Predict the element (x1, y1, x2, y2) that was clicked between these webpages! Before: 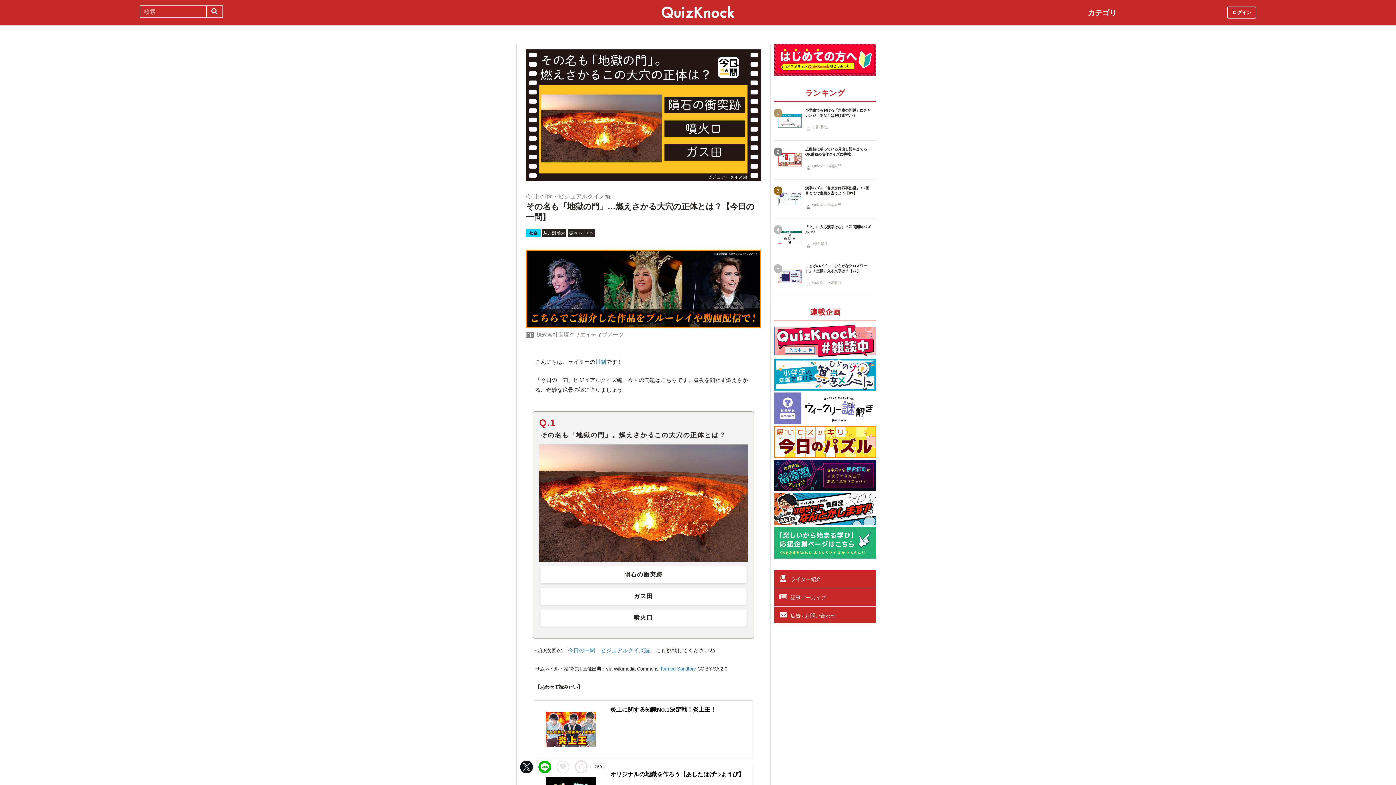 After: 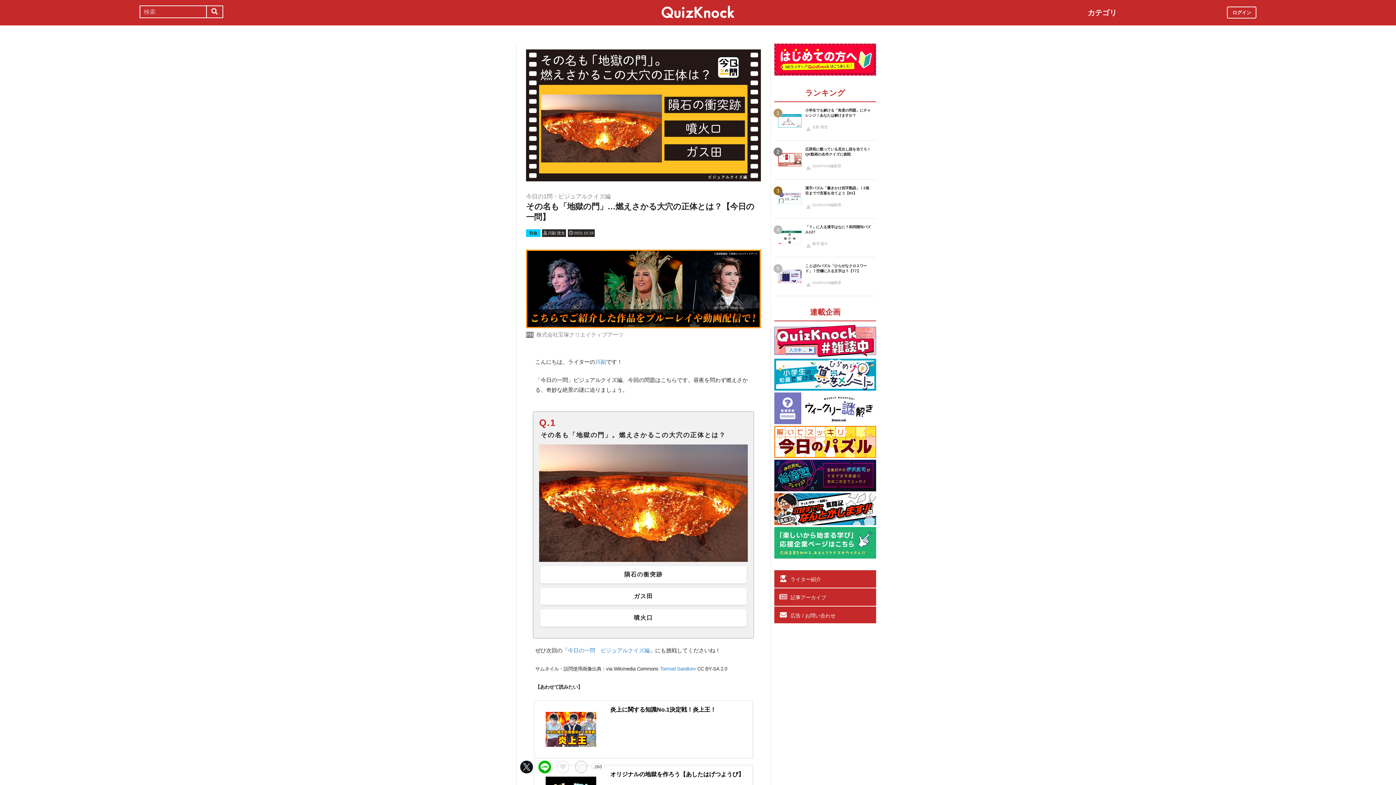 Action: bbox: (556, 761, 569, 773)